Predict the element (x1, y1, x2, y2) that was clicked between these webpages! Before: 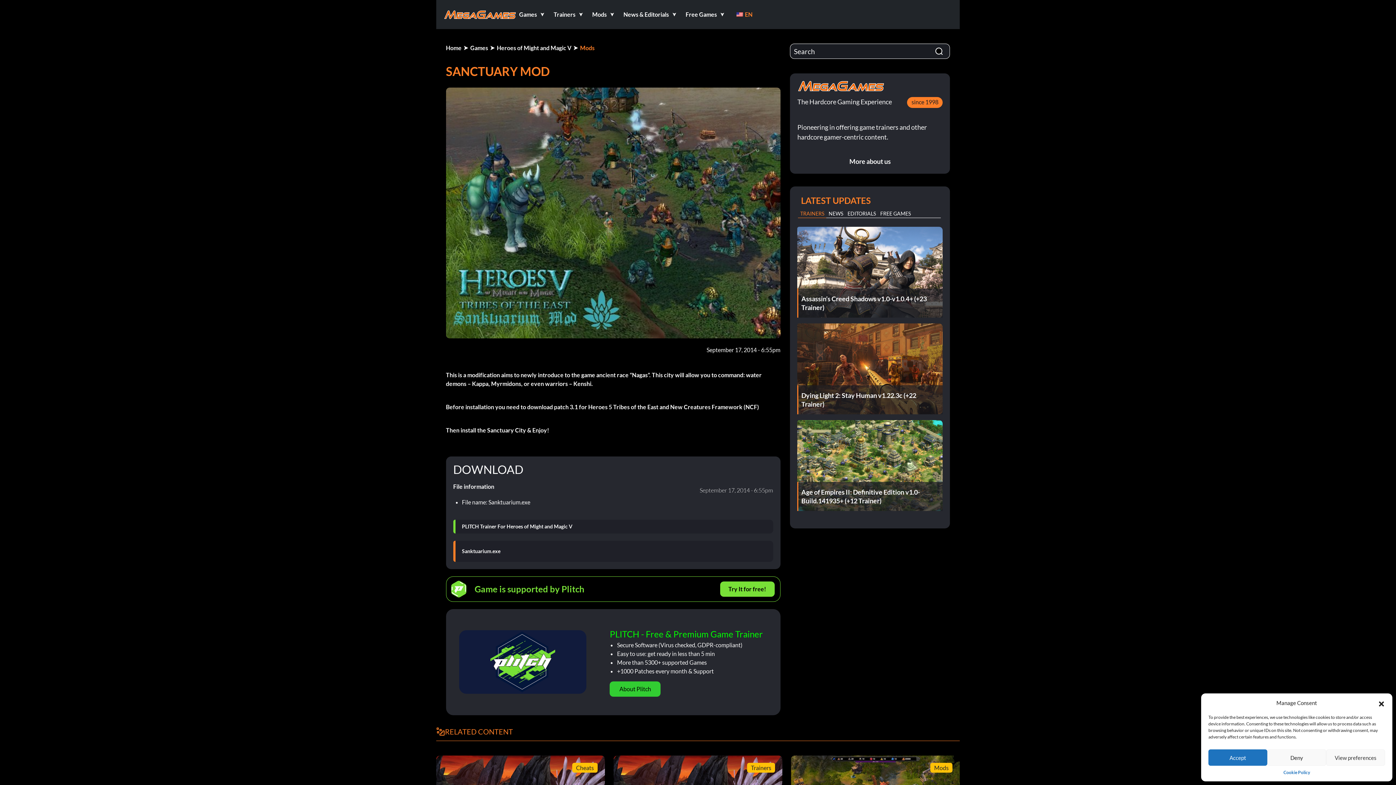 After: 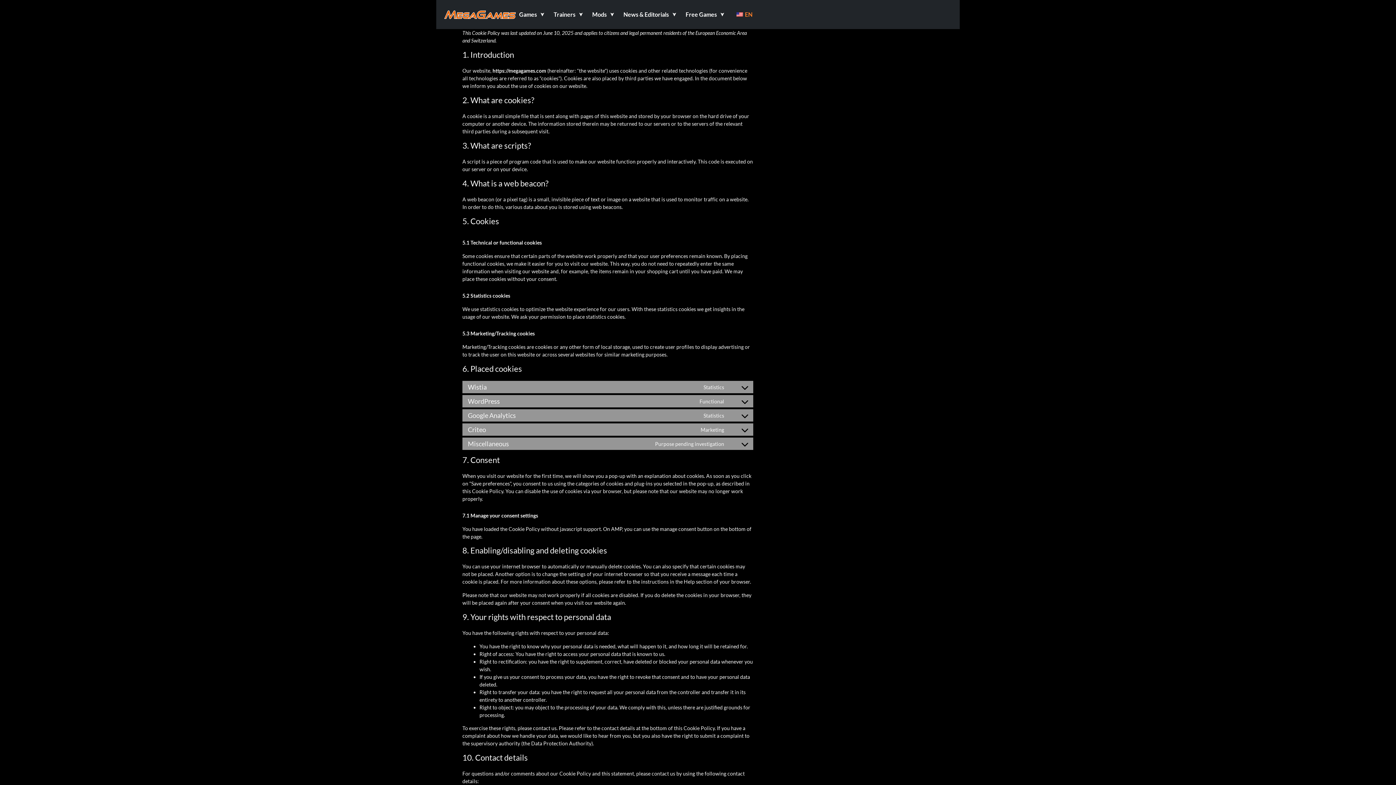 Action: bbox: (1283, 769, 1310, 776) label: Cookie Policy